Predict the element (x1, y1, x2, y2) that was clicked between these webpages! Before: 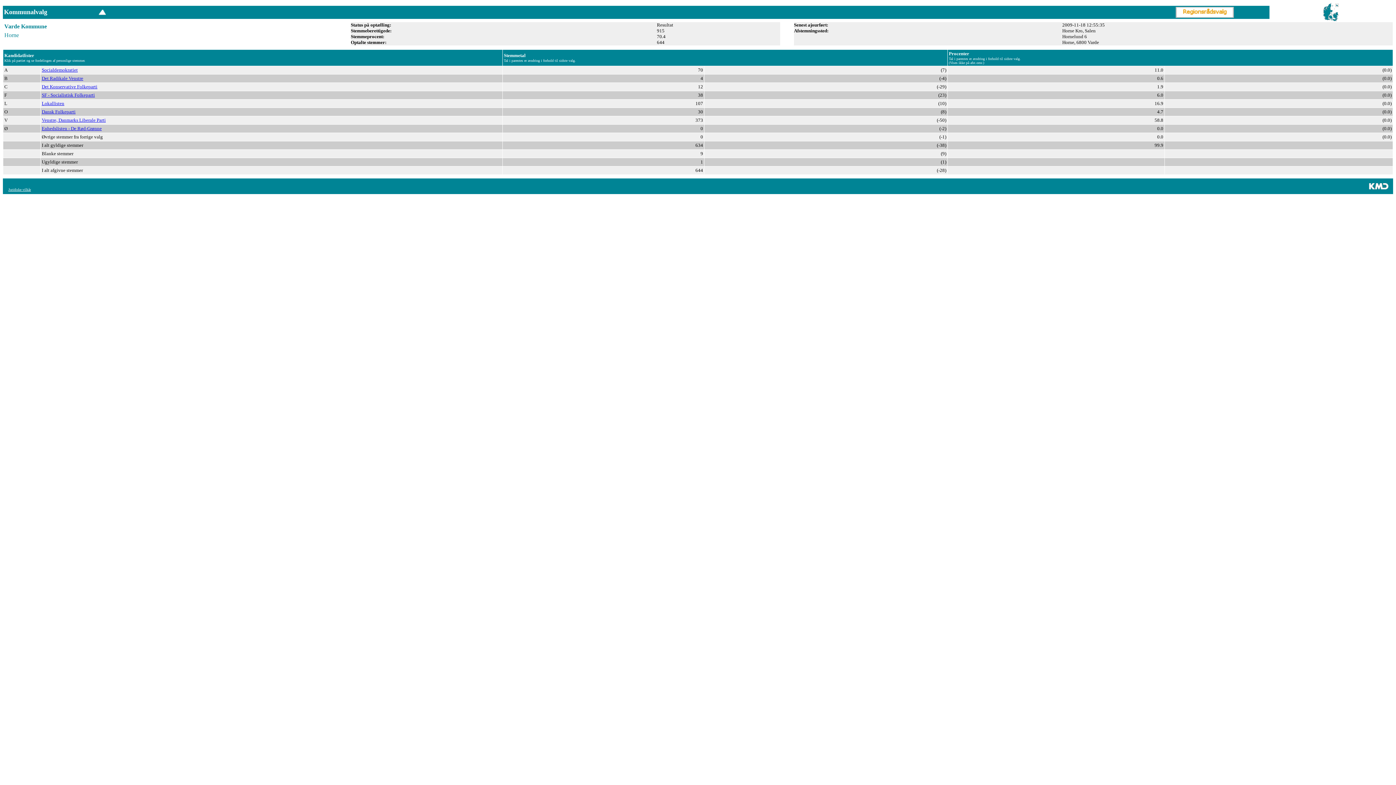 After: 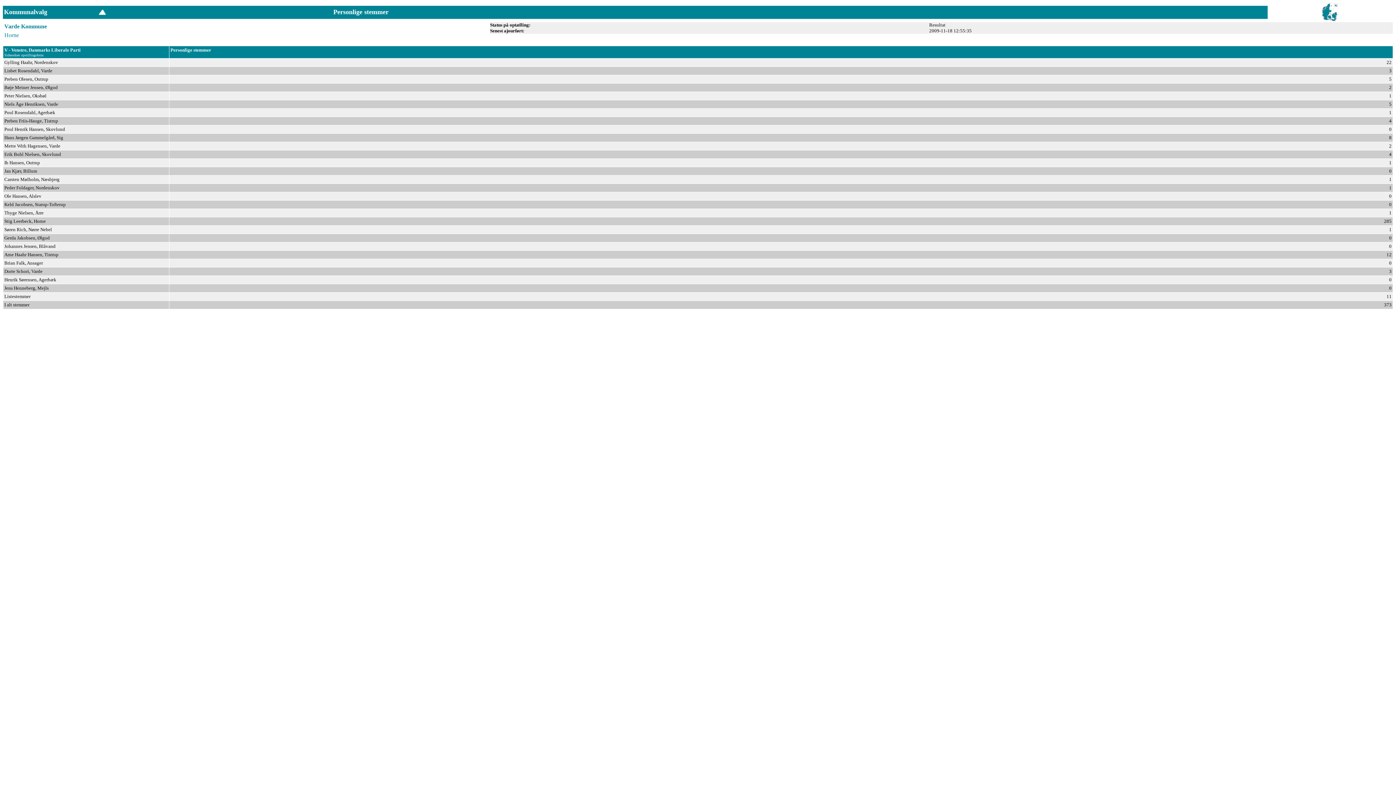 Action: bbox: (41, 117, 105, 122) label: Venstre, Danmarks Liberale Parti